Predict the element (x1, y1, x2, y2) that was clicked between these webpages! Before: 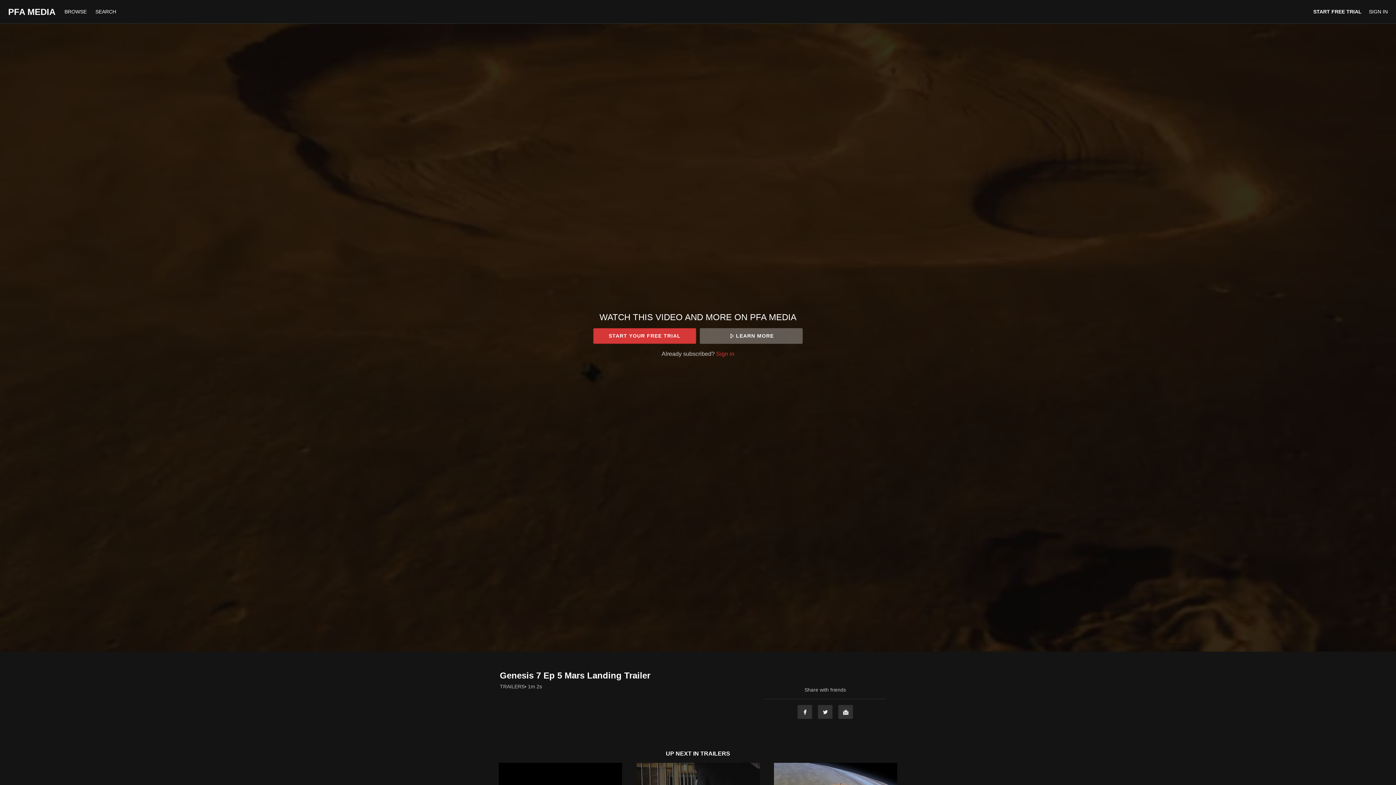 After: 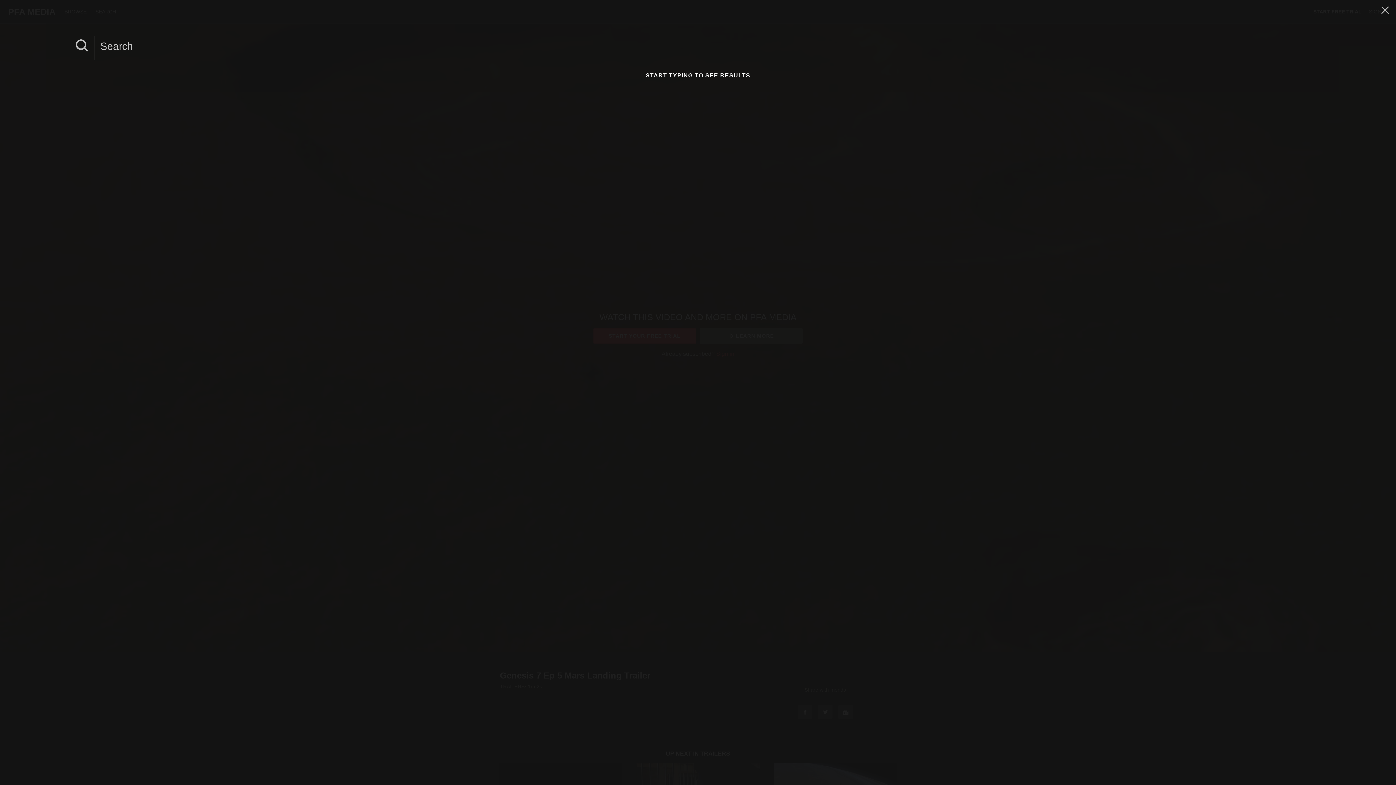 Action: label: SEARCH bbox: (91, 8, 119, 14)